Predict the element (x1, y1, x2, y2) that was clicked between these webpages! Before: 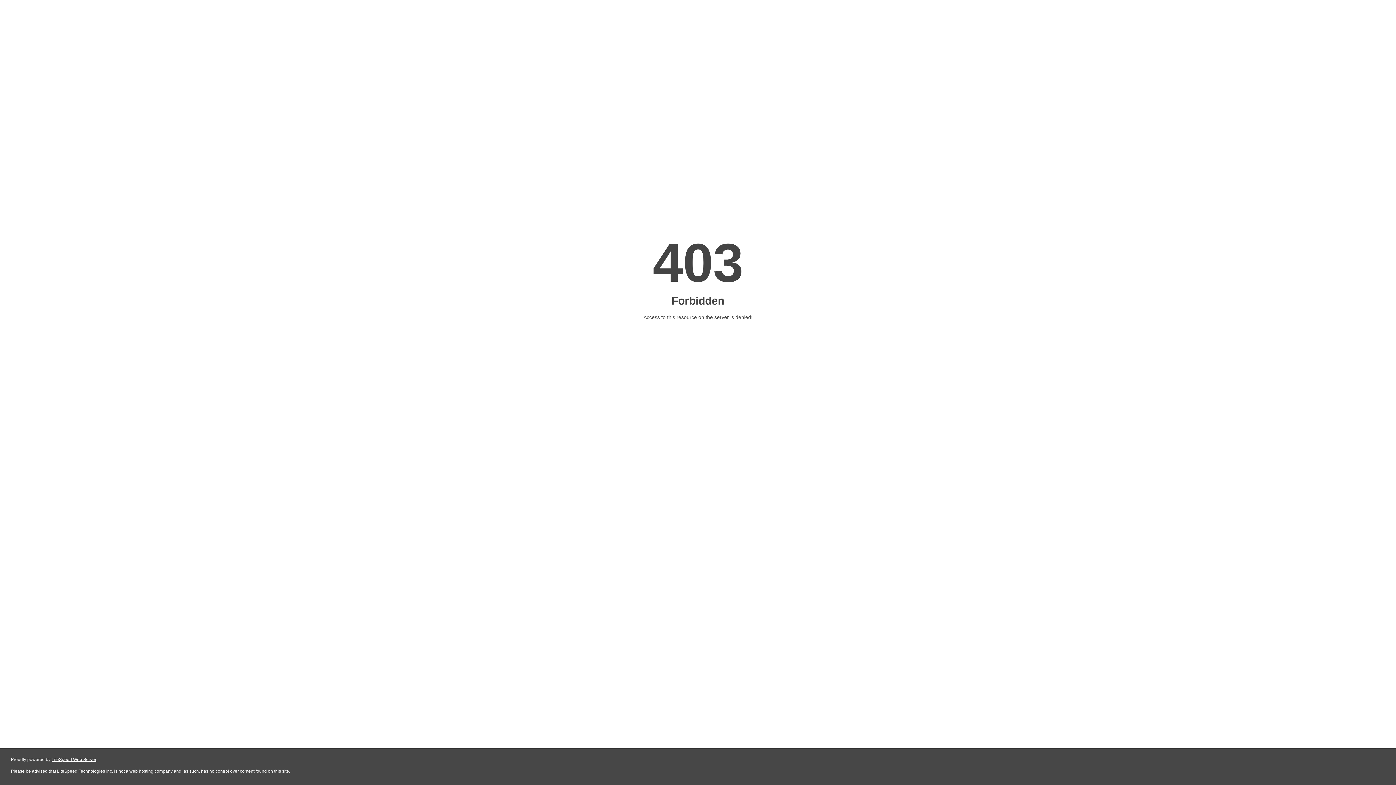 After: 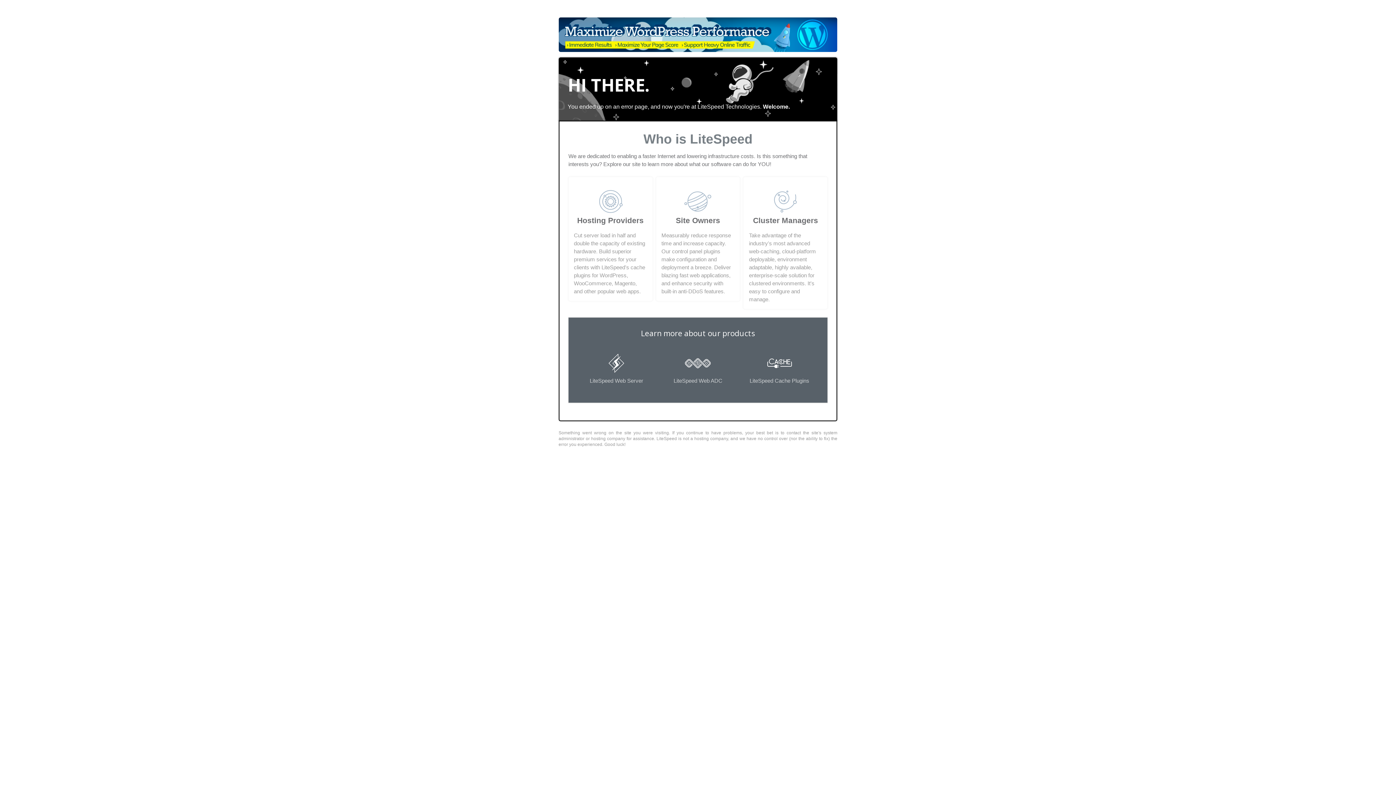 Action: bbox: (51, 757, 96, 762) label: LiteSpeed Web Server